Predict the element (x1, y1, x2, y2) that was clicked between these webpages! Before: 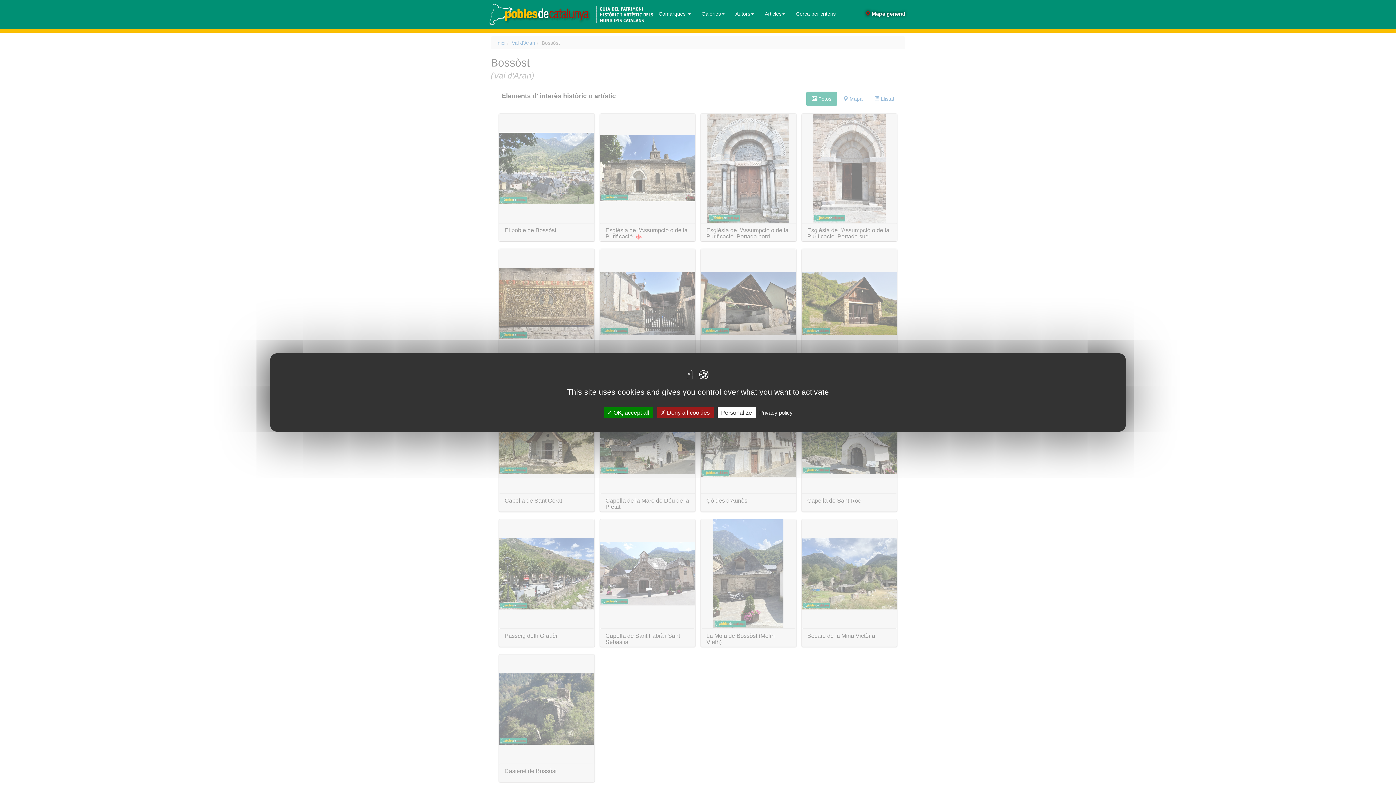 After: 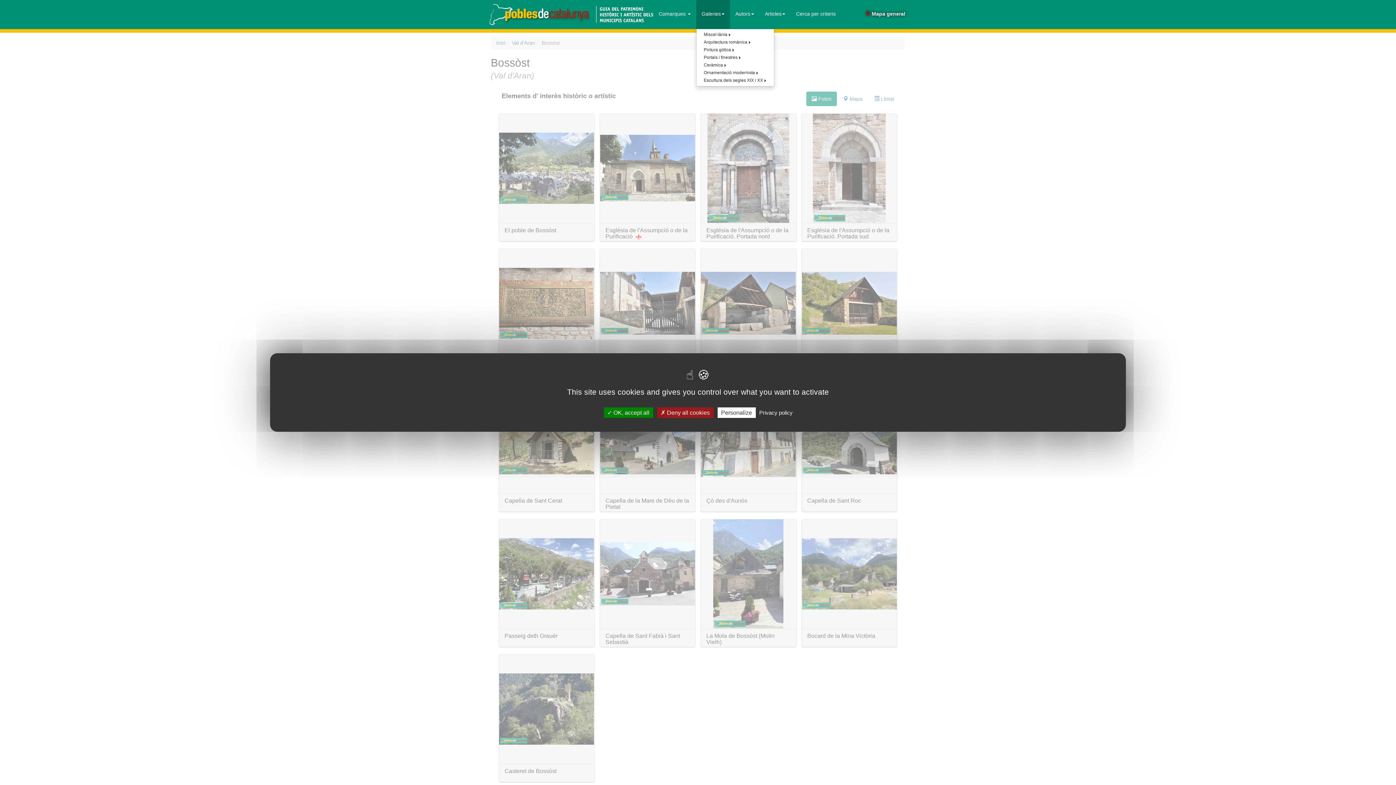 Action: label: Galeries bbox: (696, 0, 730, 22)